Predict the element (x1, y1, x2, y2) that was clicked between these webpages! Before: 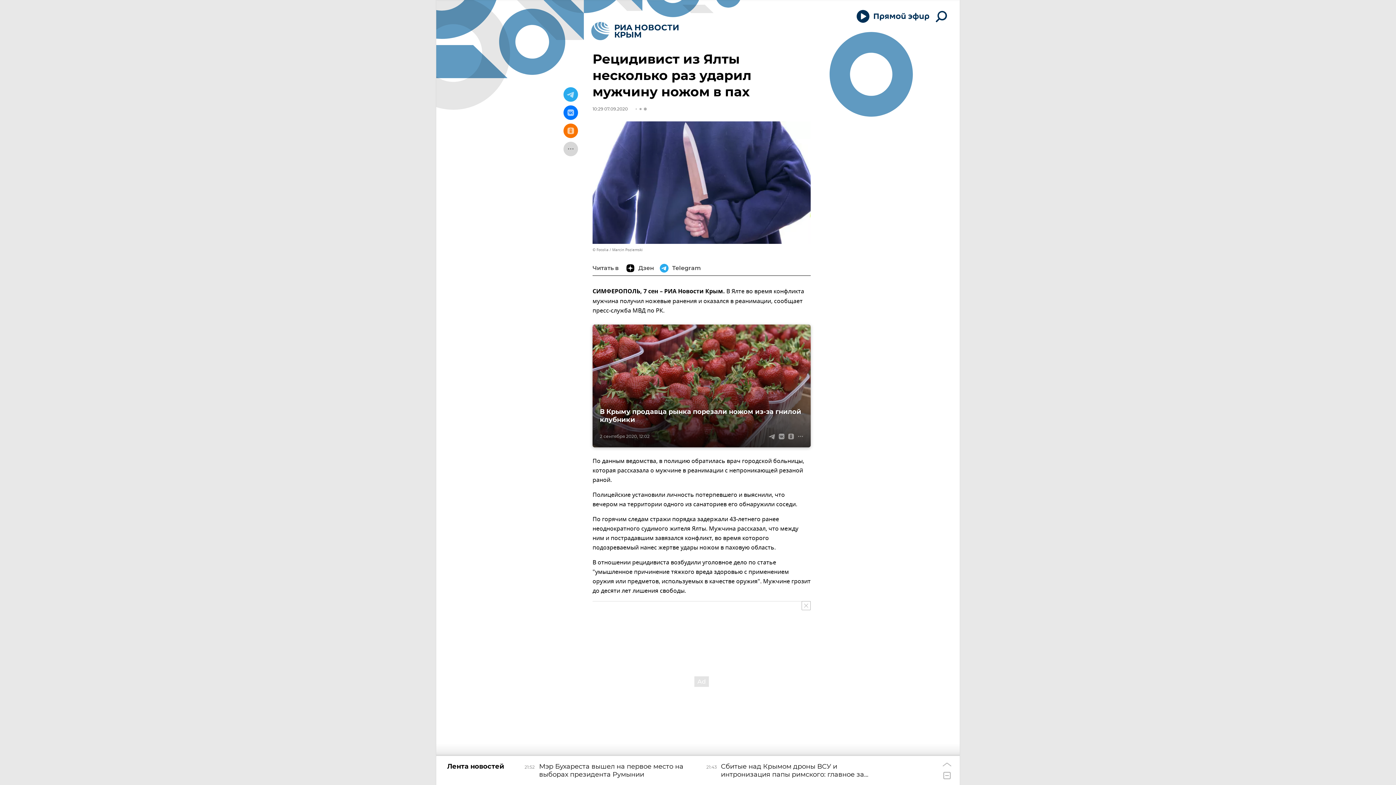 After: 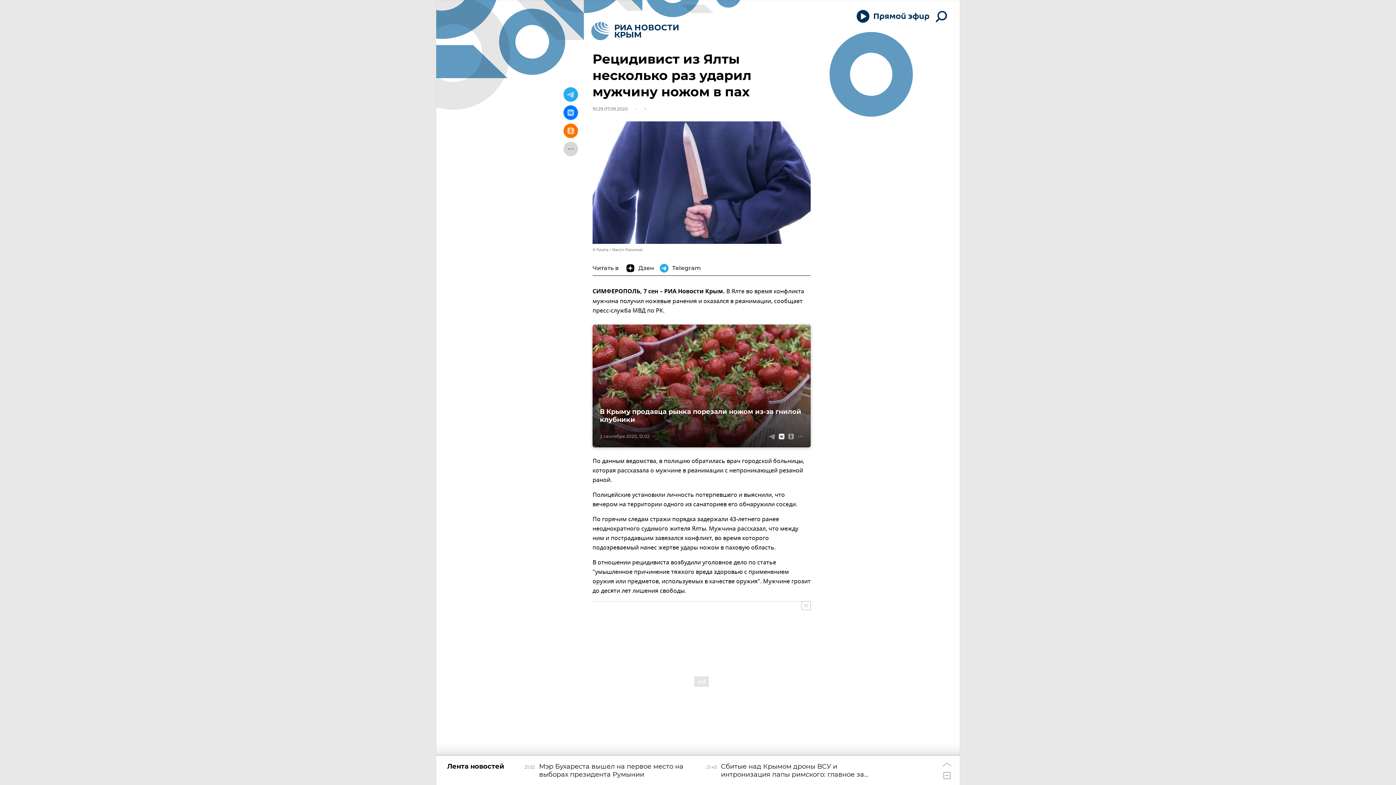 Action: bbox: (777, 431, 786, 441)